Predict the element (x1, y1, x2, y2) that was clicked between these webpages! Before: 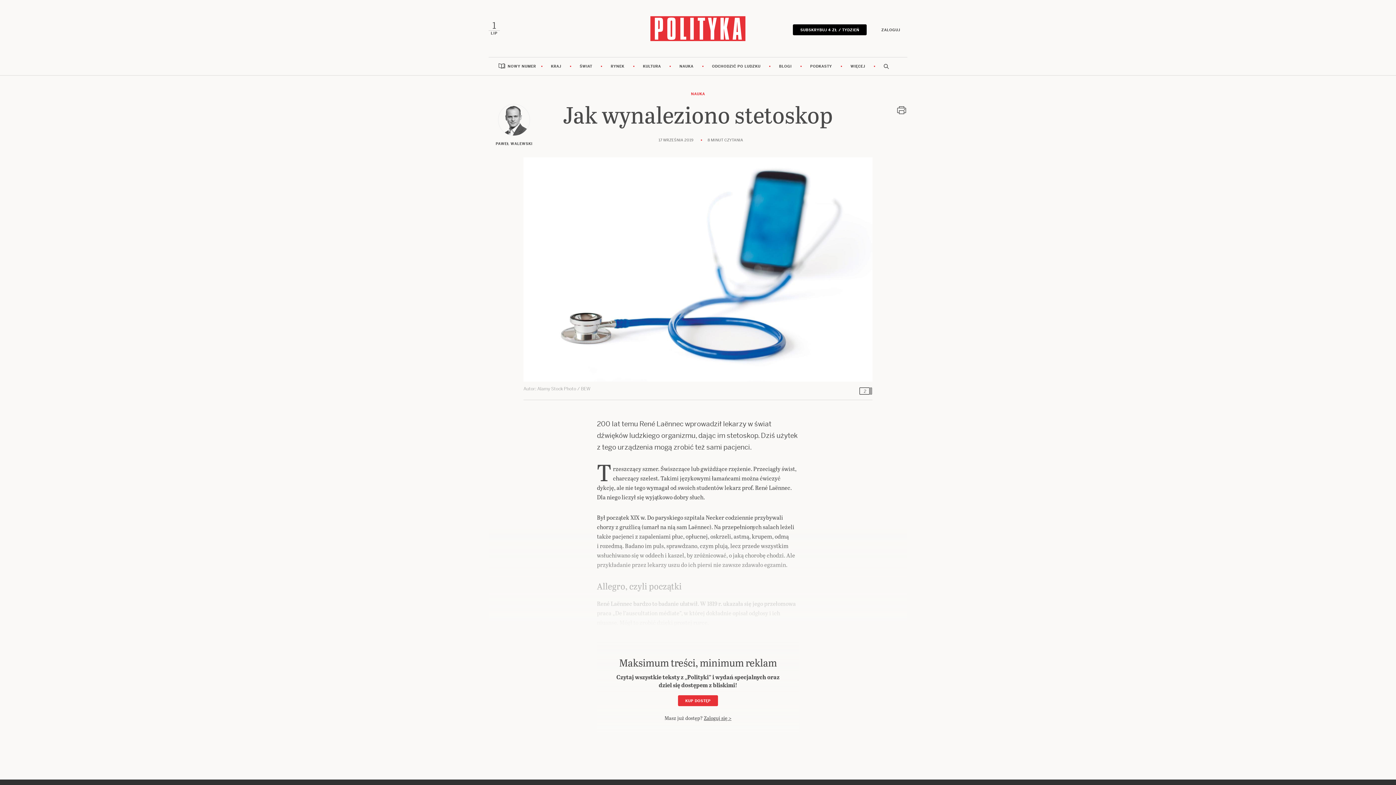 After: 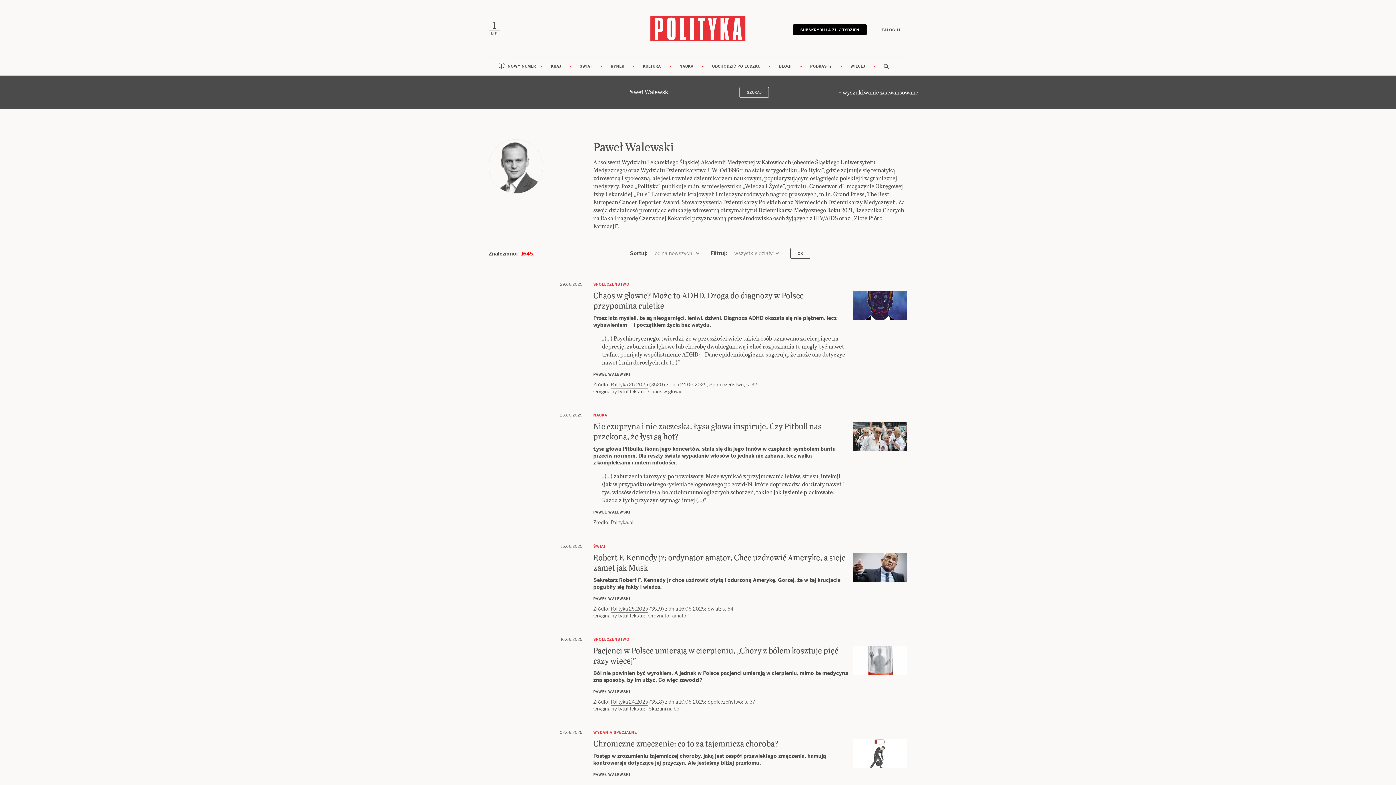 Action: label: PAWEŁ WALEWSKI bbox: (488, 104, 539, 146)